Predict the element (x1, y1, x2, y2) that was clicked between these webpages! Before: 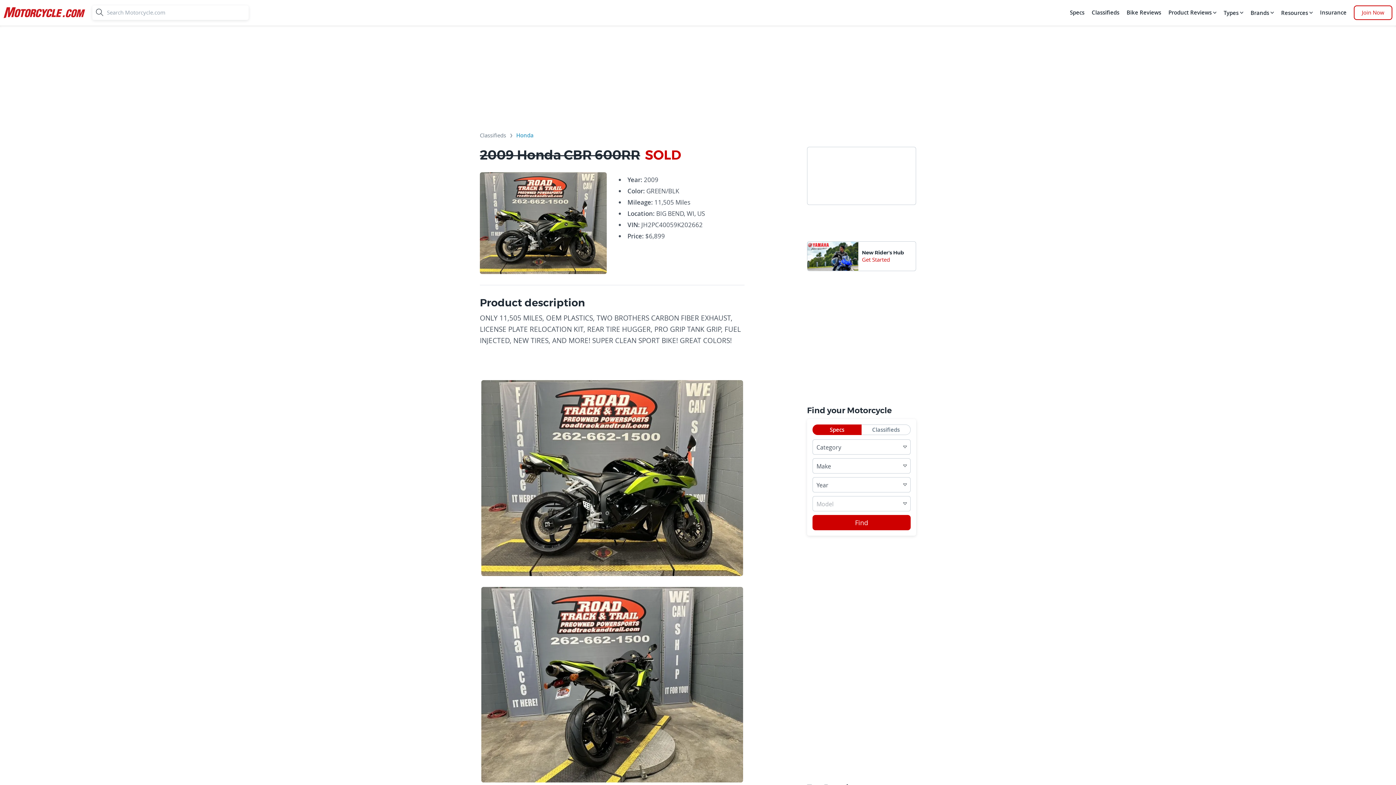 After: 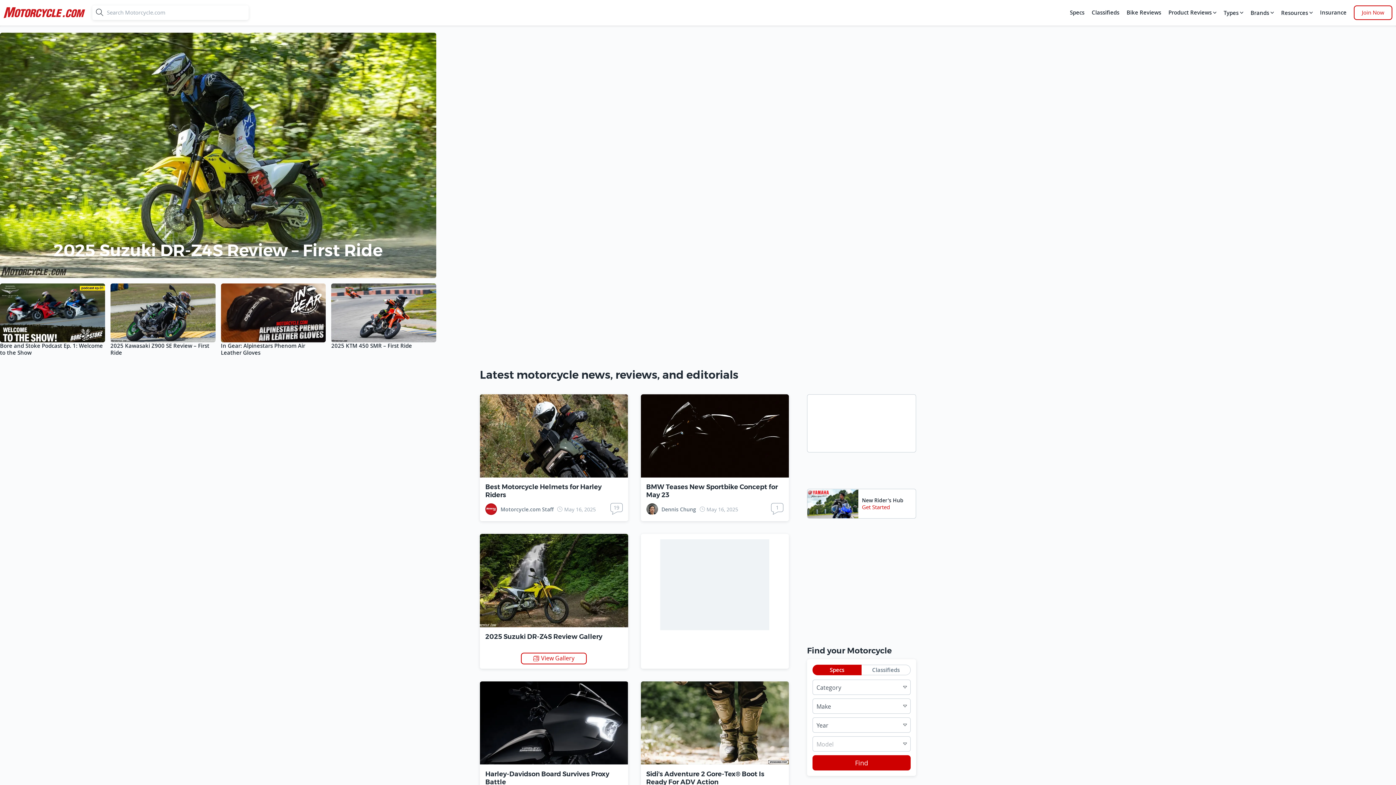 Action: bbox: (3, 3, 85, 21) label: motorcycle